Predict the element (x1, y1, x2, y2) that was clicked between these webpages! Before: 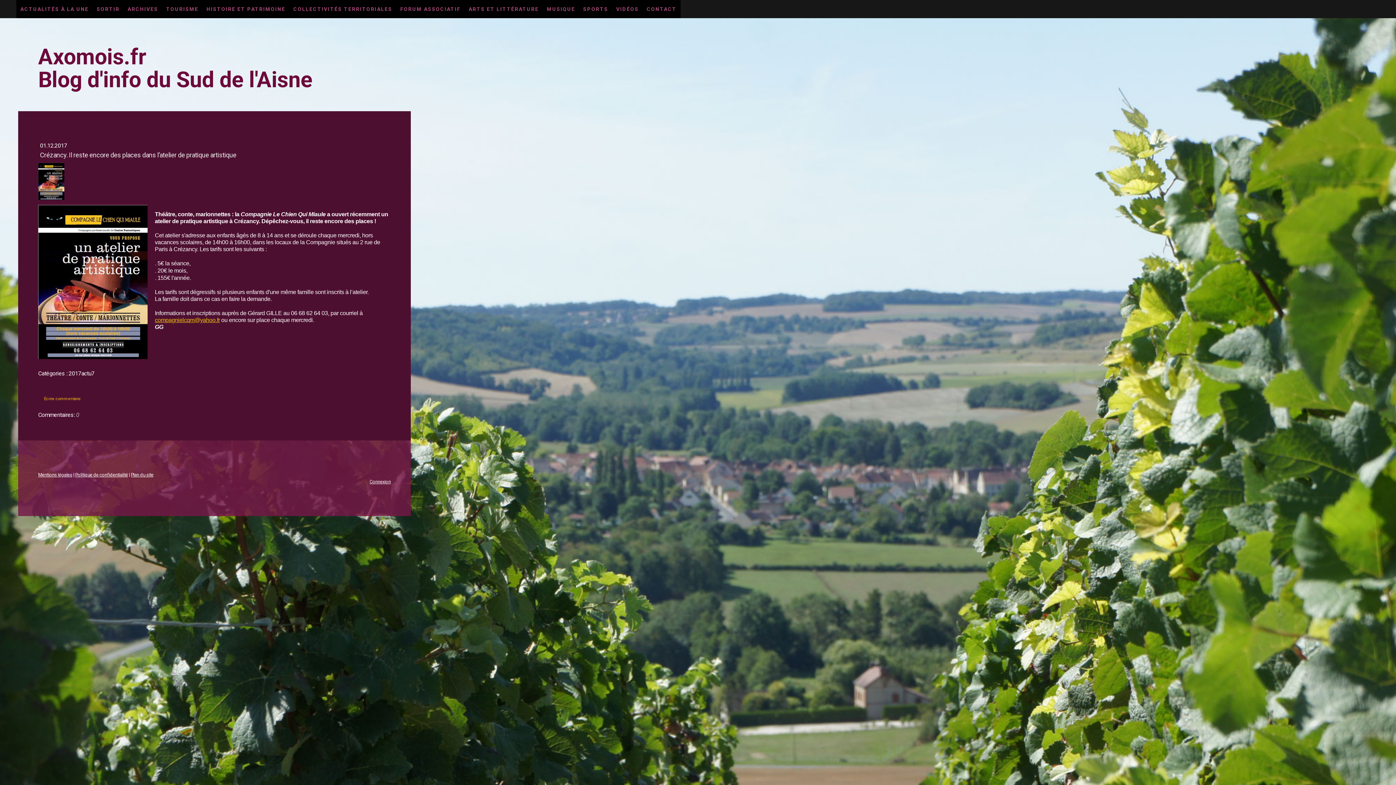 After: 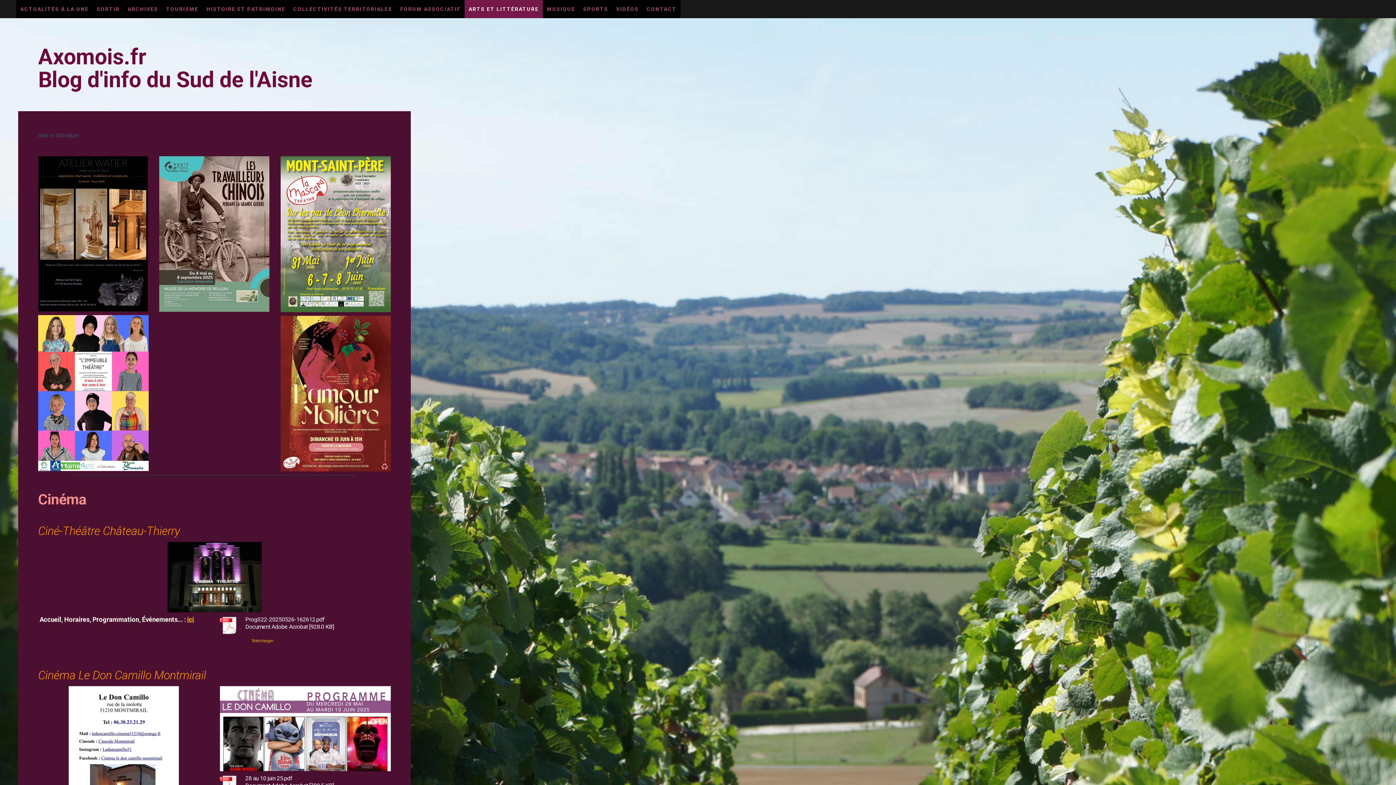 Action: bbox: (464, 0, 542, 18) label: ARTS ET LITTÉRATURE